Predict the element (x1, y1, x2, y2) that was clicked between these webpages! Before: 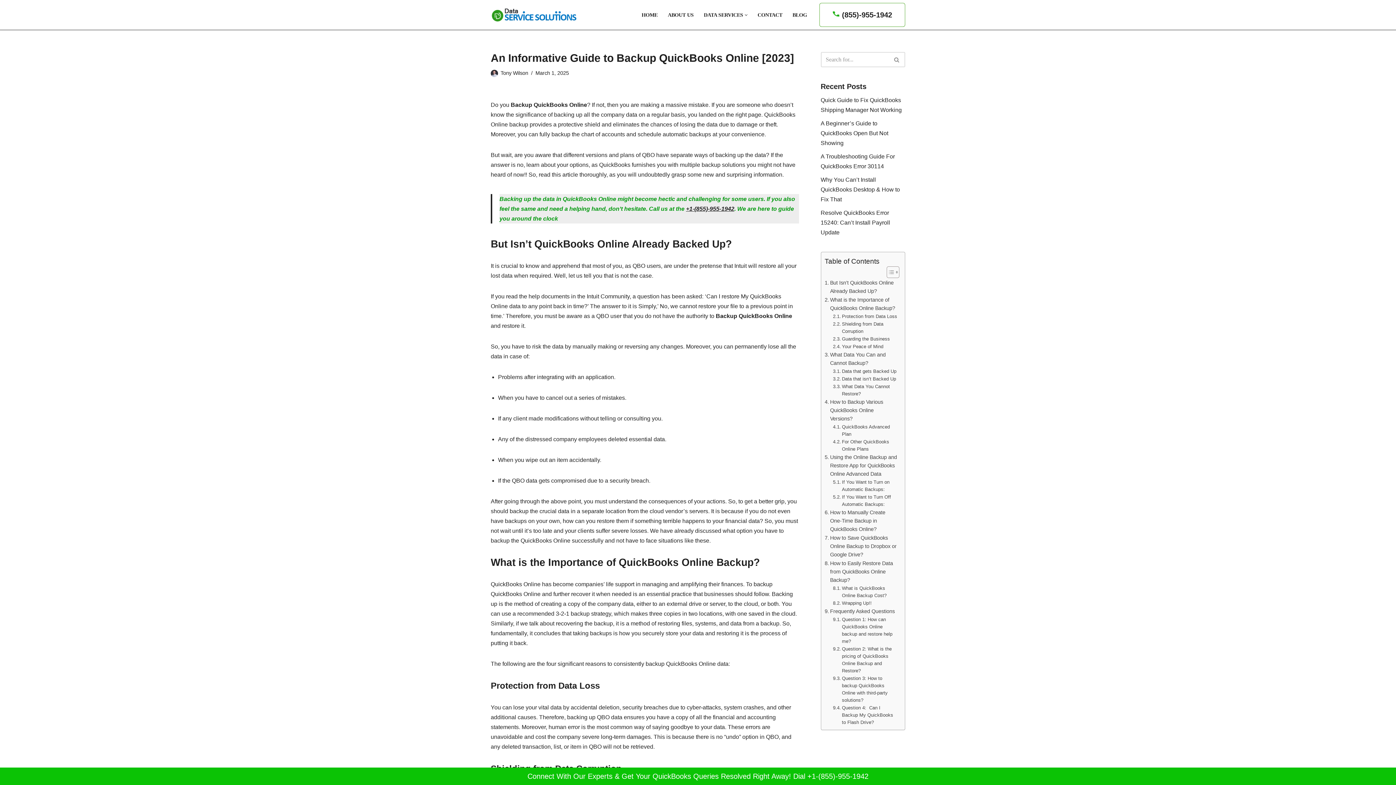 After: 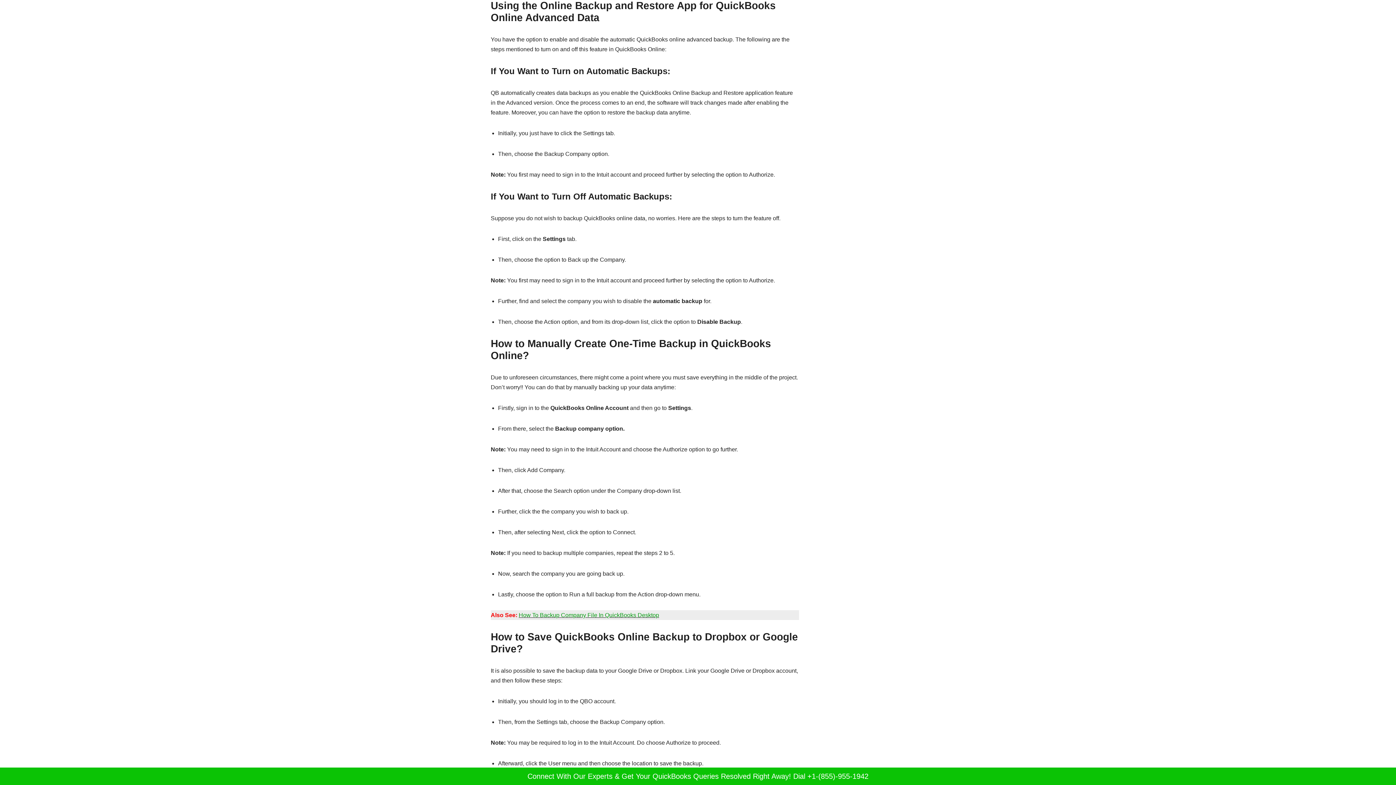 Action: bbox: (824, 453, 897, 478) label: Using the Online Backup and Restore App for QuickBooks Online Advanced Data